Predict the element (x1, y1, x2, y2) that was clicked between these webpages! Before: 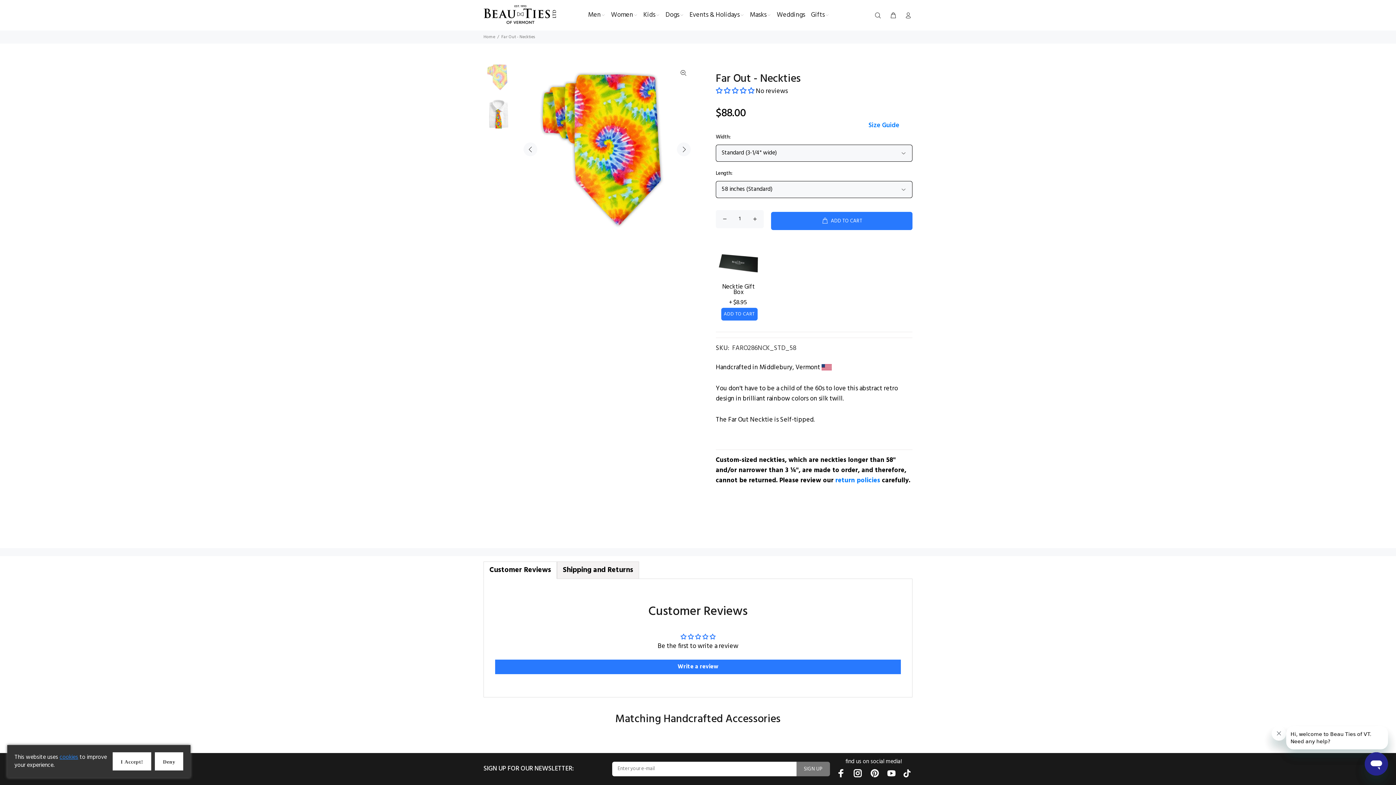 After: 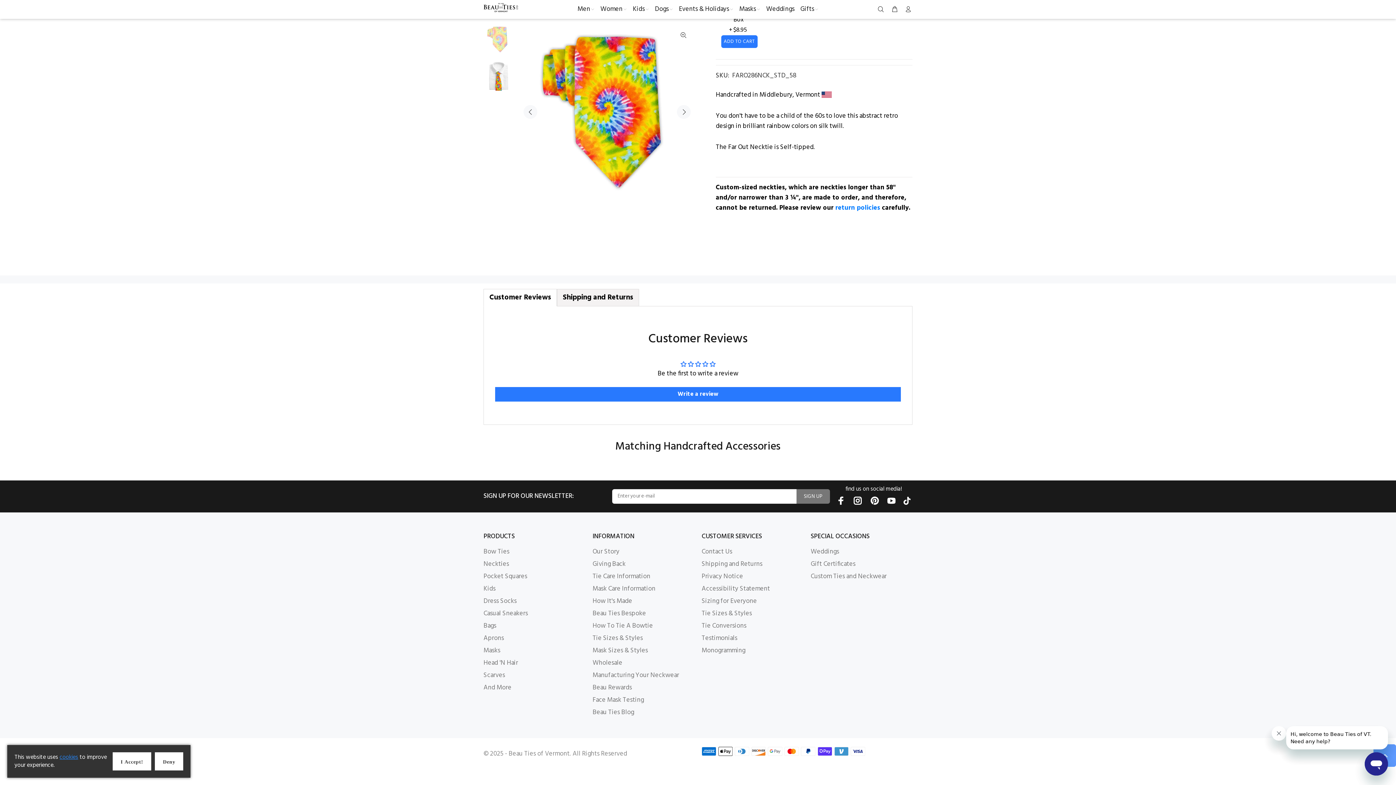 Action: bbox: (716, 86, 756, 96) label: 0.00 stars